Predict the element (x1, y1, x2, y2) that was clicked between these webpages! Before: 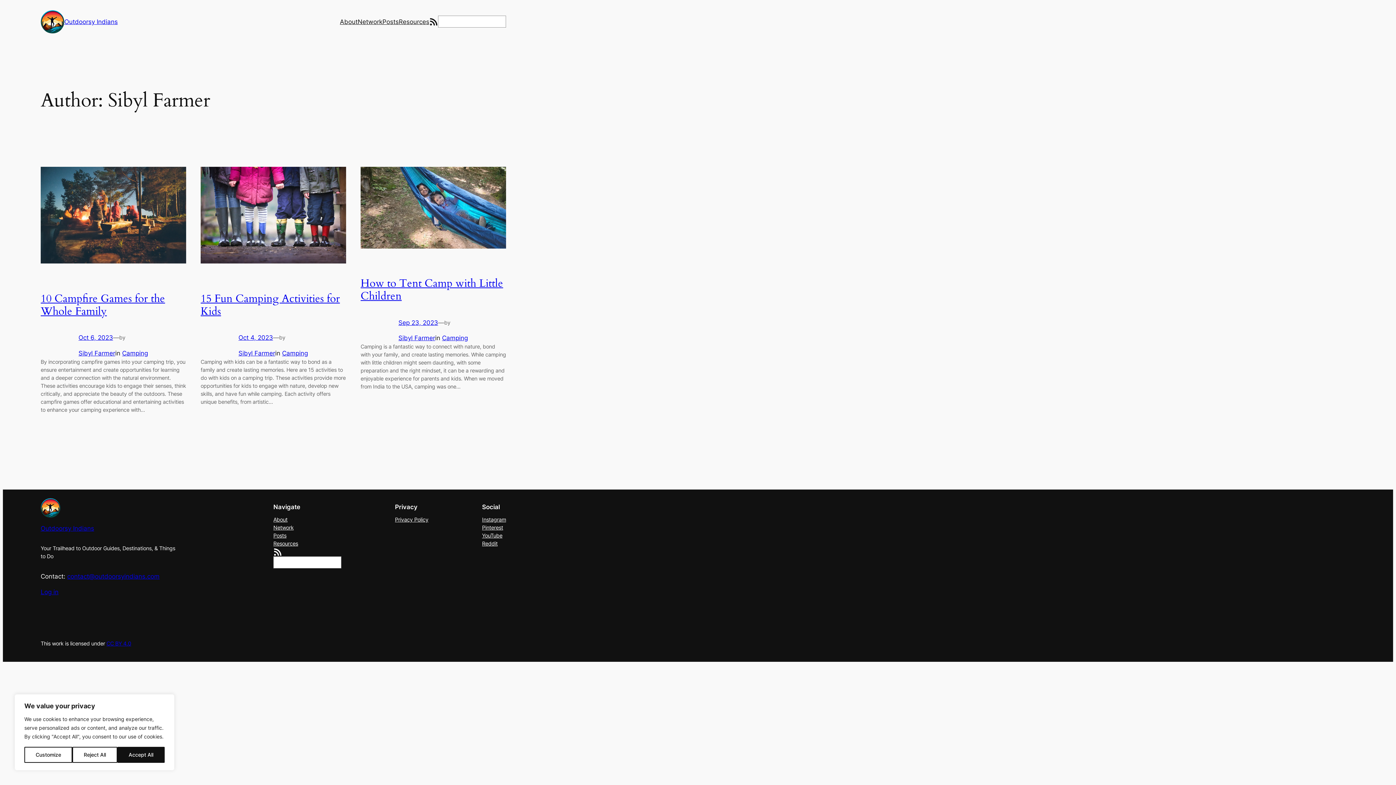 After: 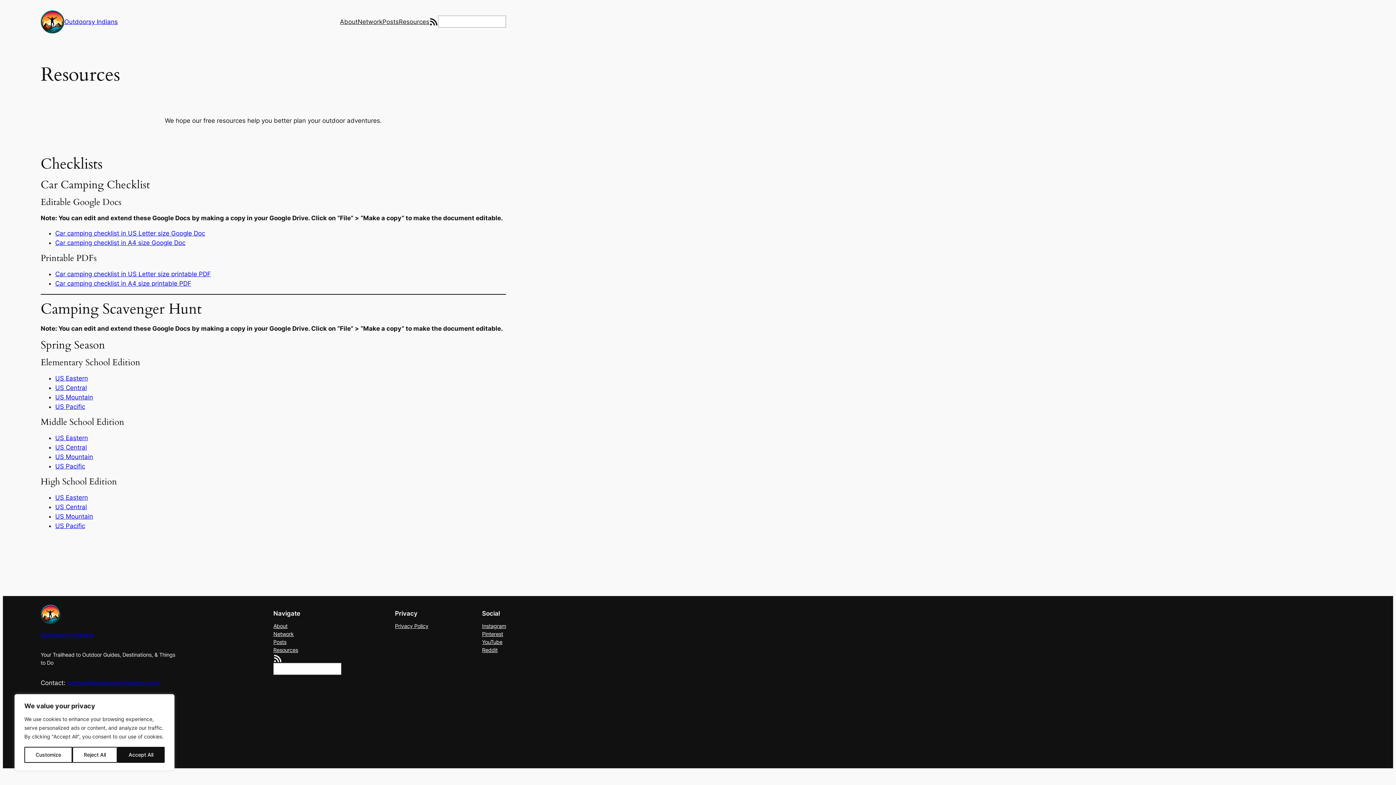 Action: bbox: (273, 539, 298, 547) label: Resources